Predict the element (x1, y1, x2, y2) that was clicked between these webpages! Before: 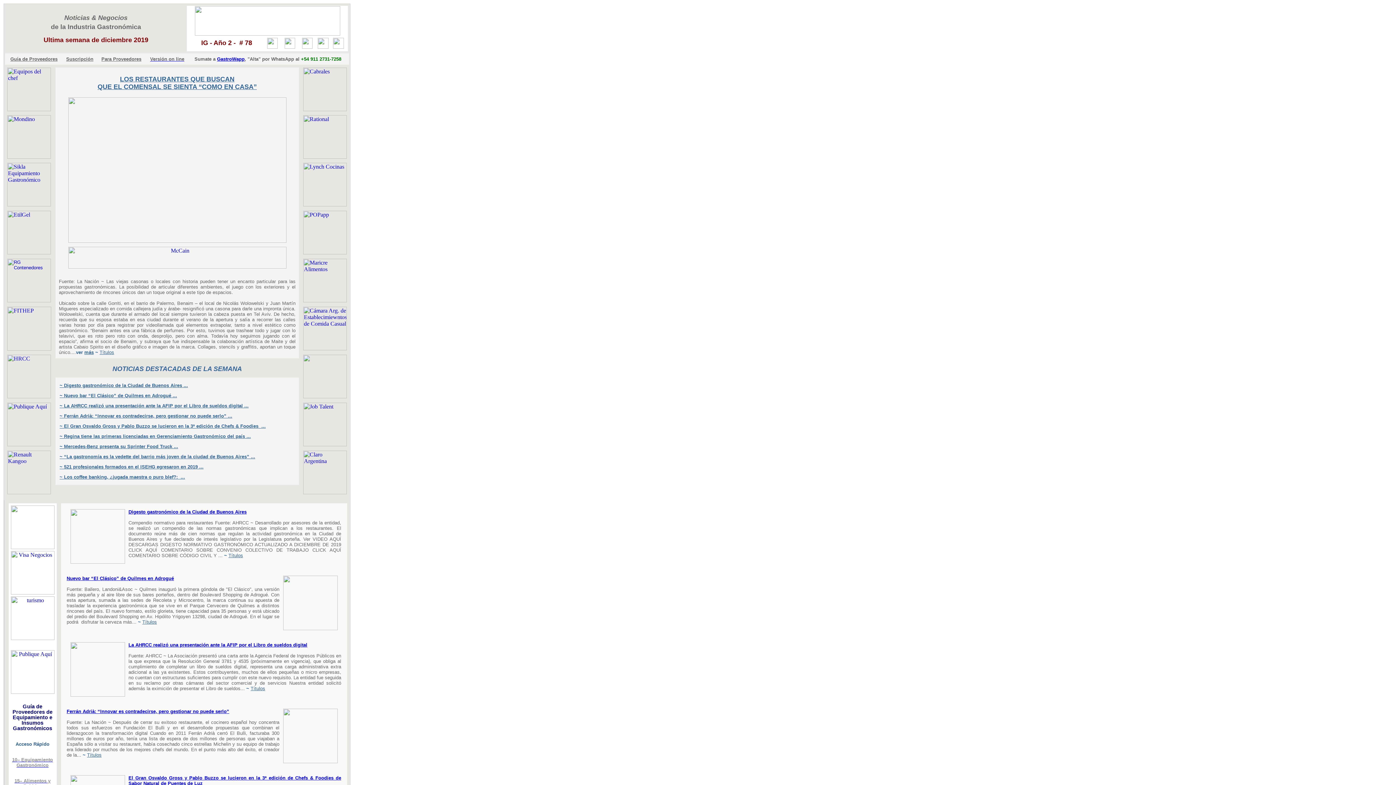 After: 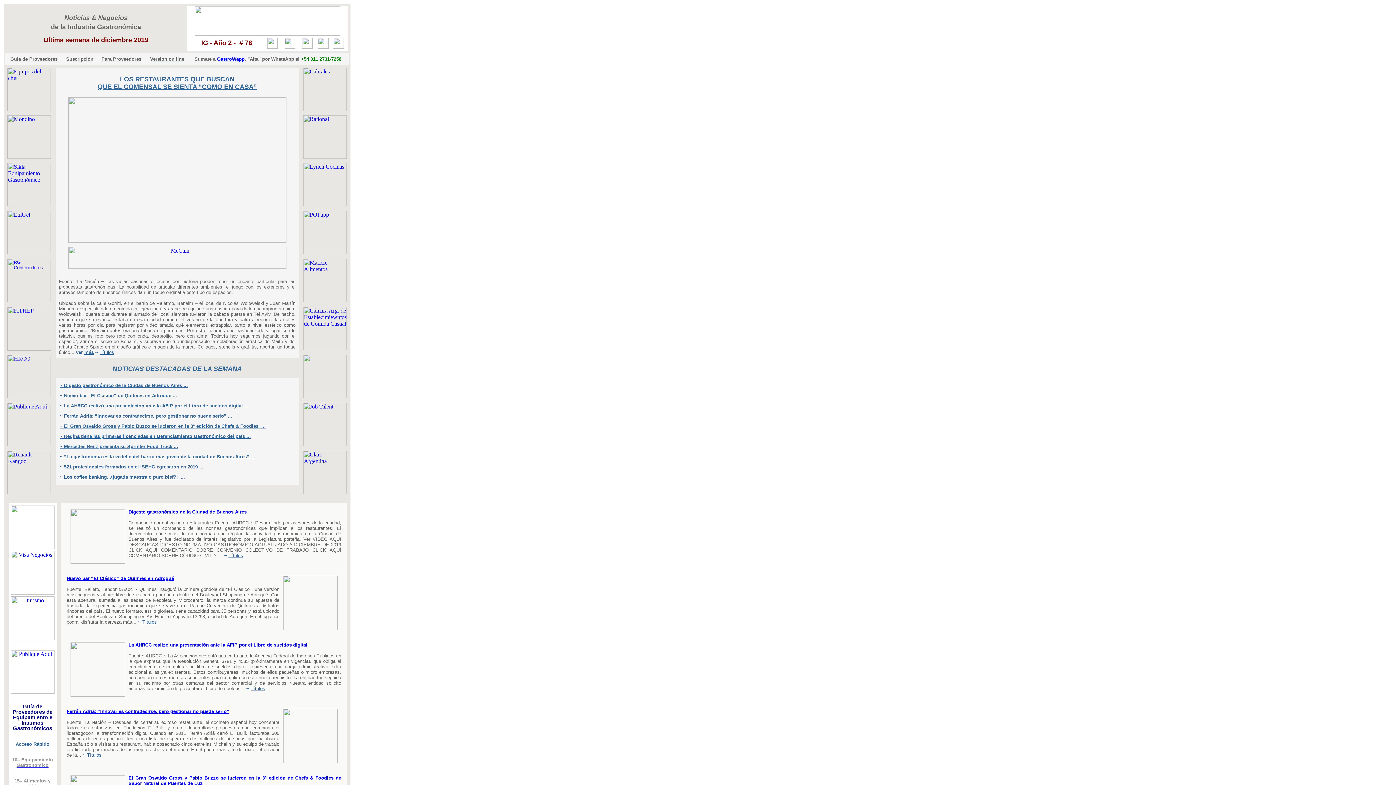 Action: bbox: (303, 441, 346, 447)